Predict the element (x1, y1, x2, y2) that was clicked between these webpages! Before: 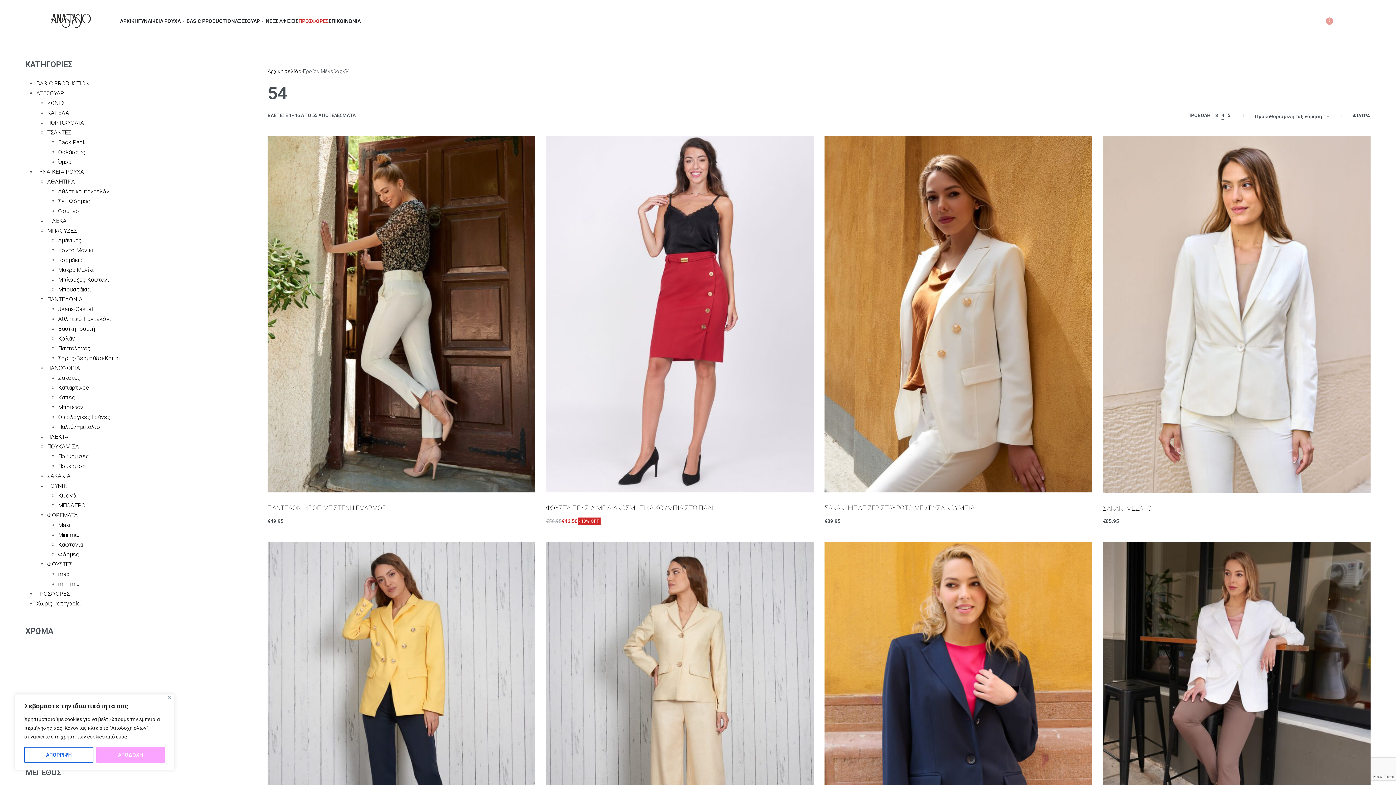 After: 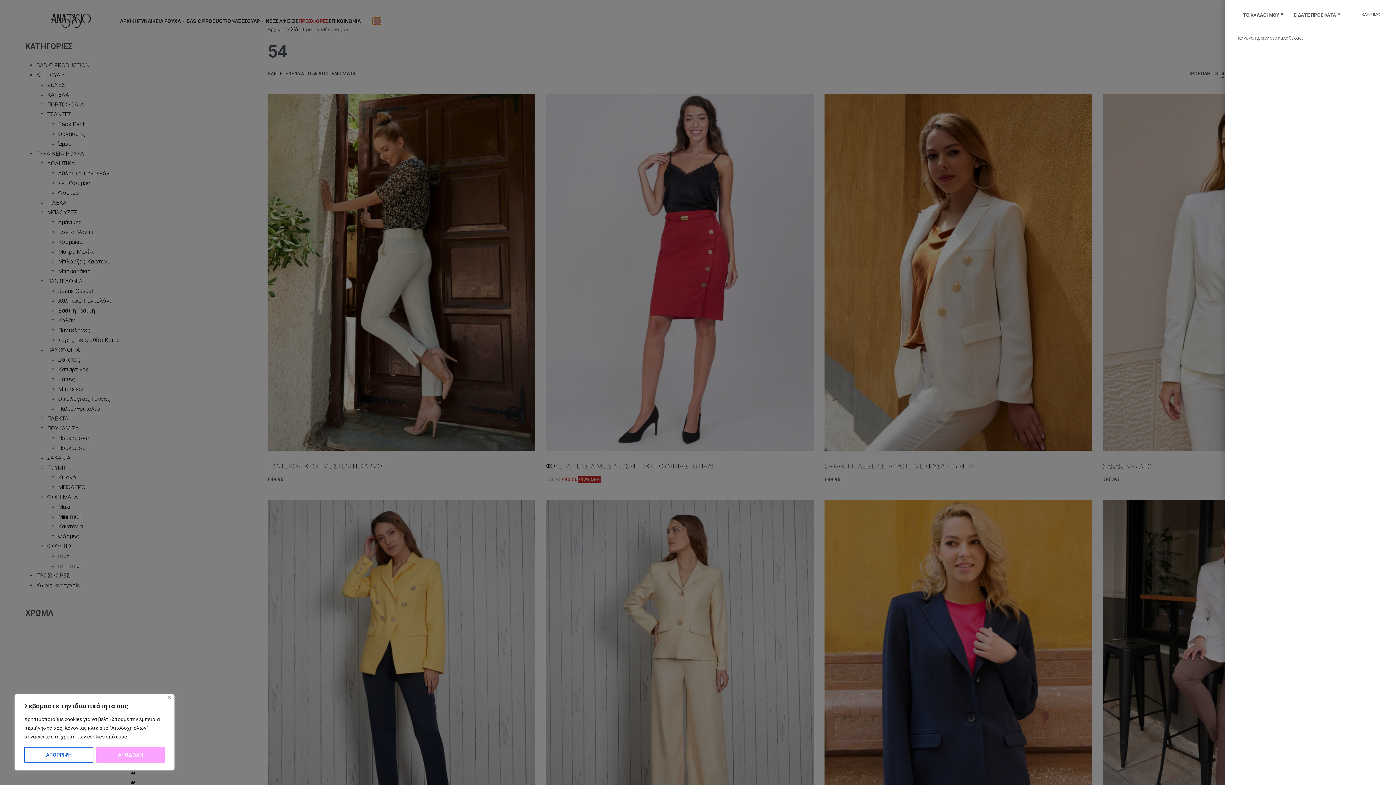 Action: label: Open cart bbox: (1324, 16, 1333, 24)